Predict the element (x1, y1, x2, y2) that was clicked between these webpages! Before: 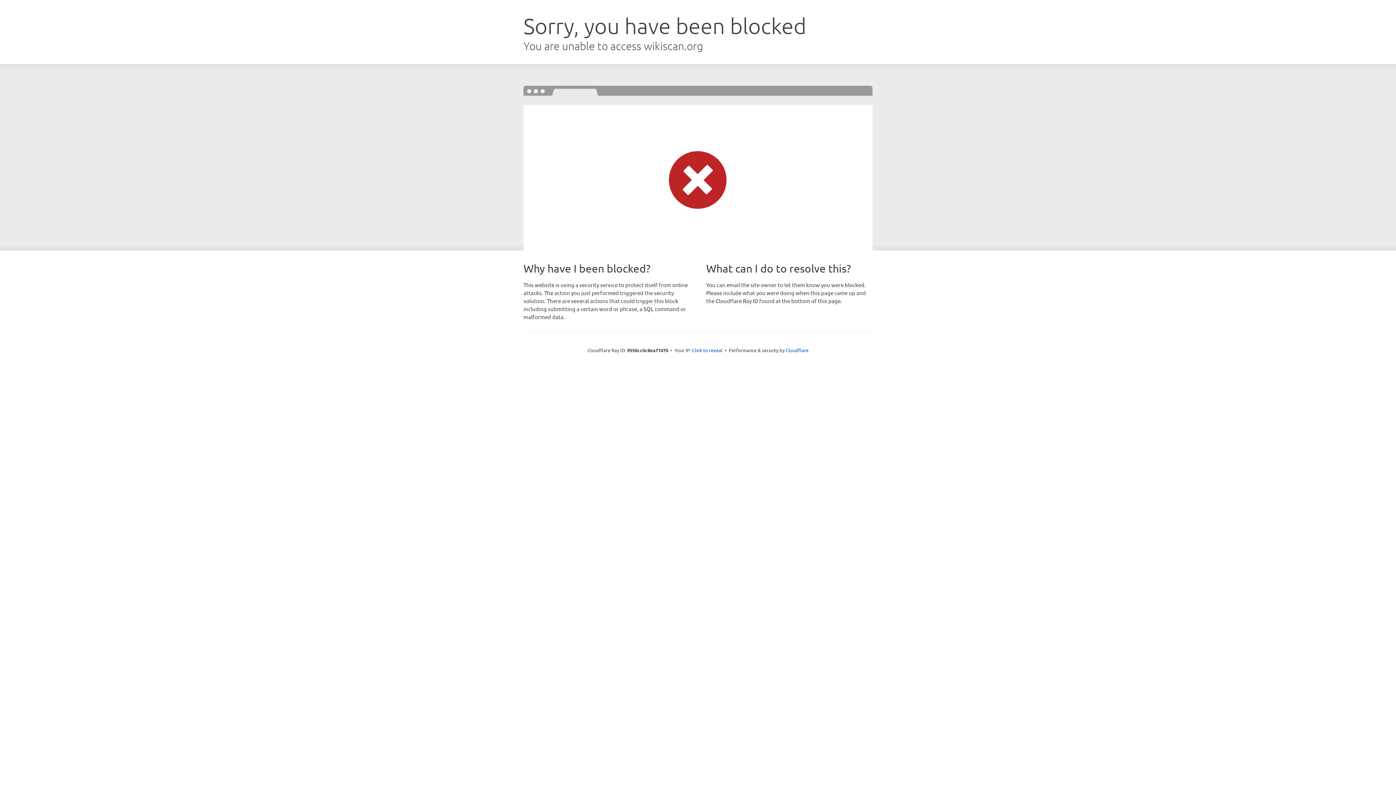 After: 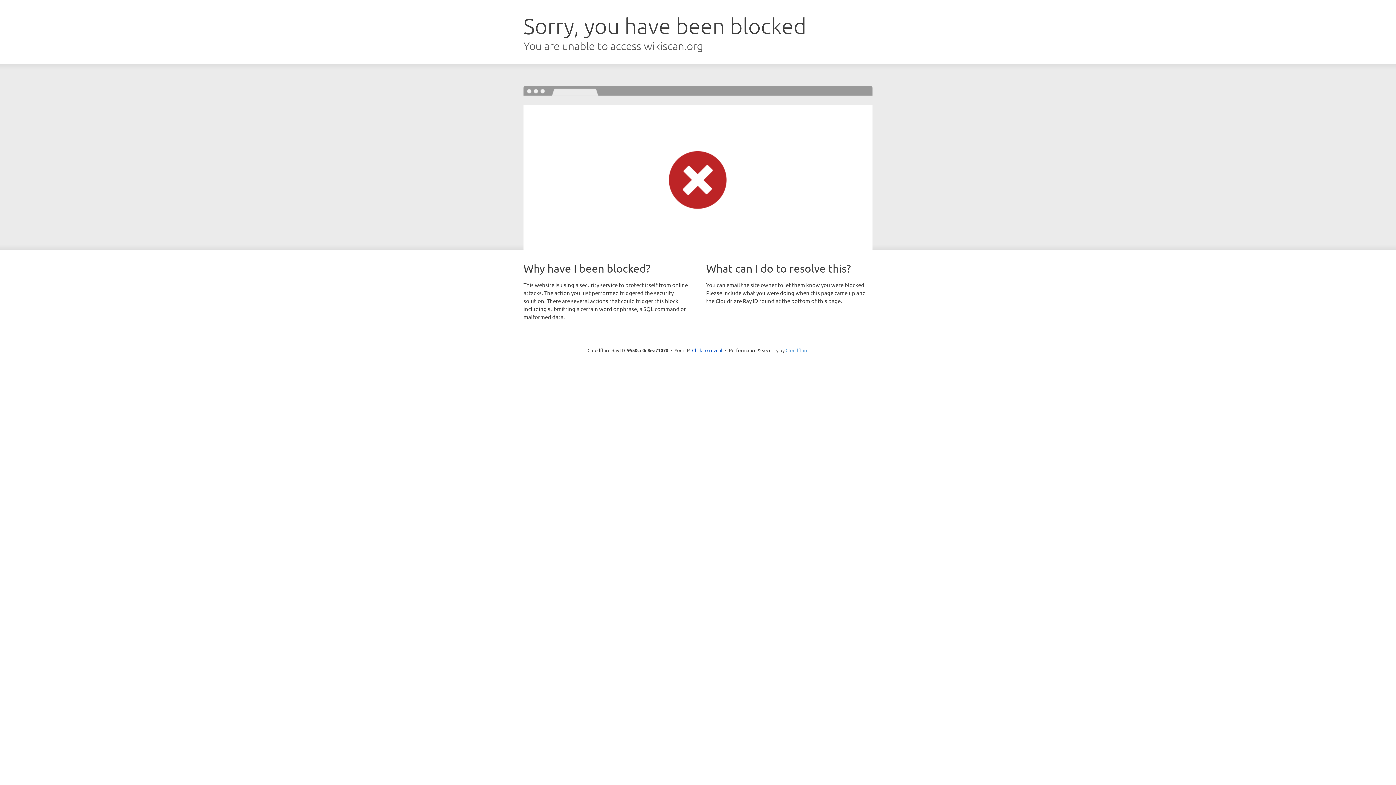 Action: bbox: (785, 347, 808, 353) label: Cloudflare